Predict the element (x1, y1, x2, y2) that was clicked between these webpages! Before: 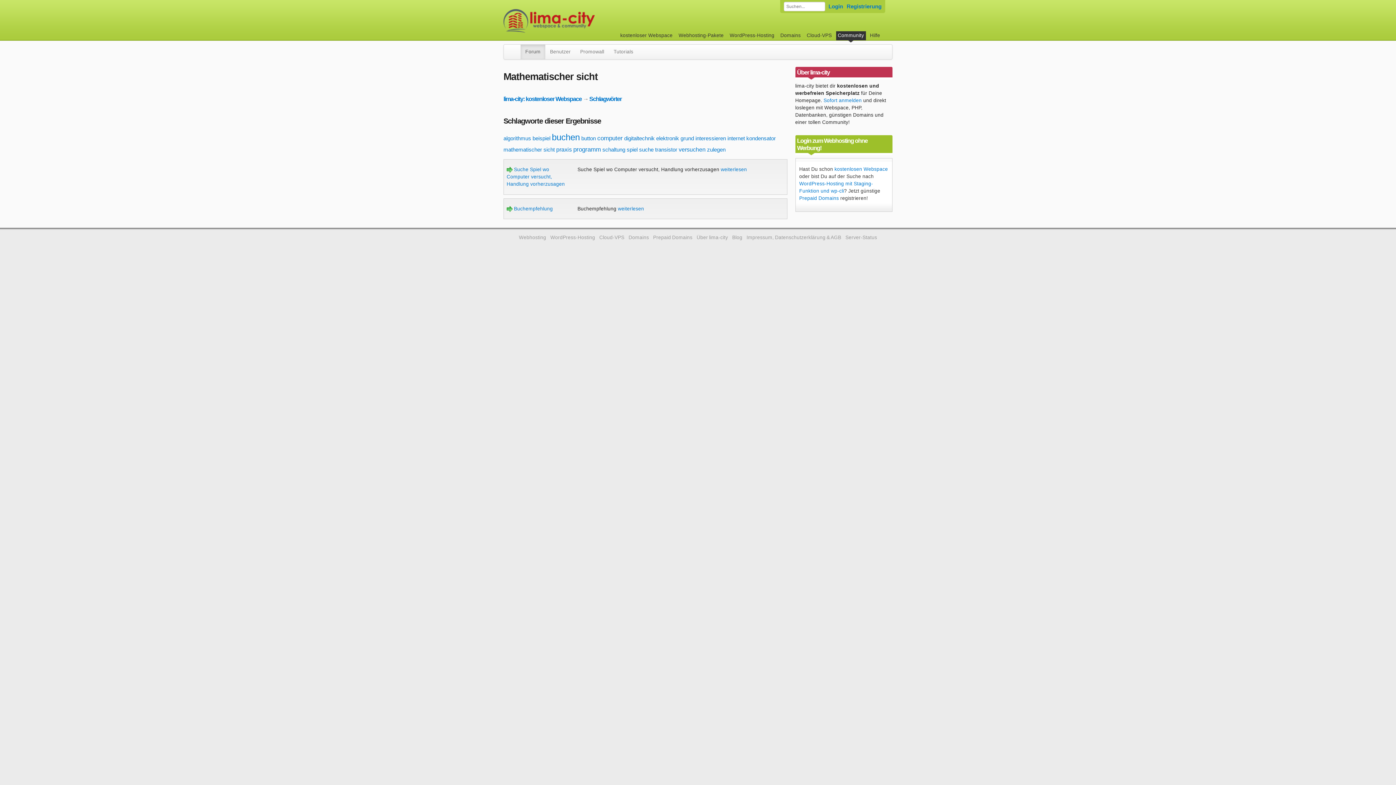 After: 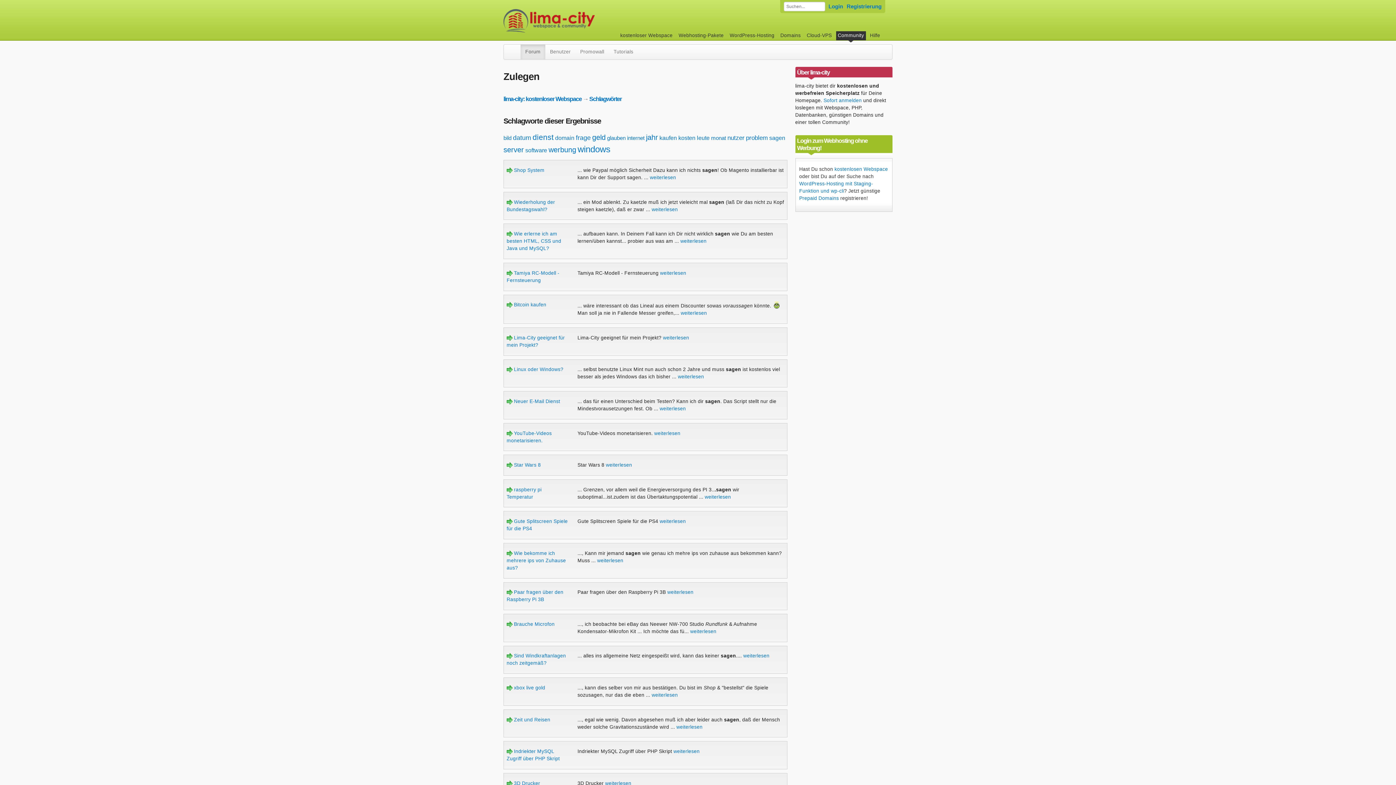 Action: label: zulegen bbox: (707, 146, 725, 152)